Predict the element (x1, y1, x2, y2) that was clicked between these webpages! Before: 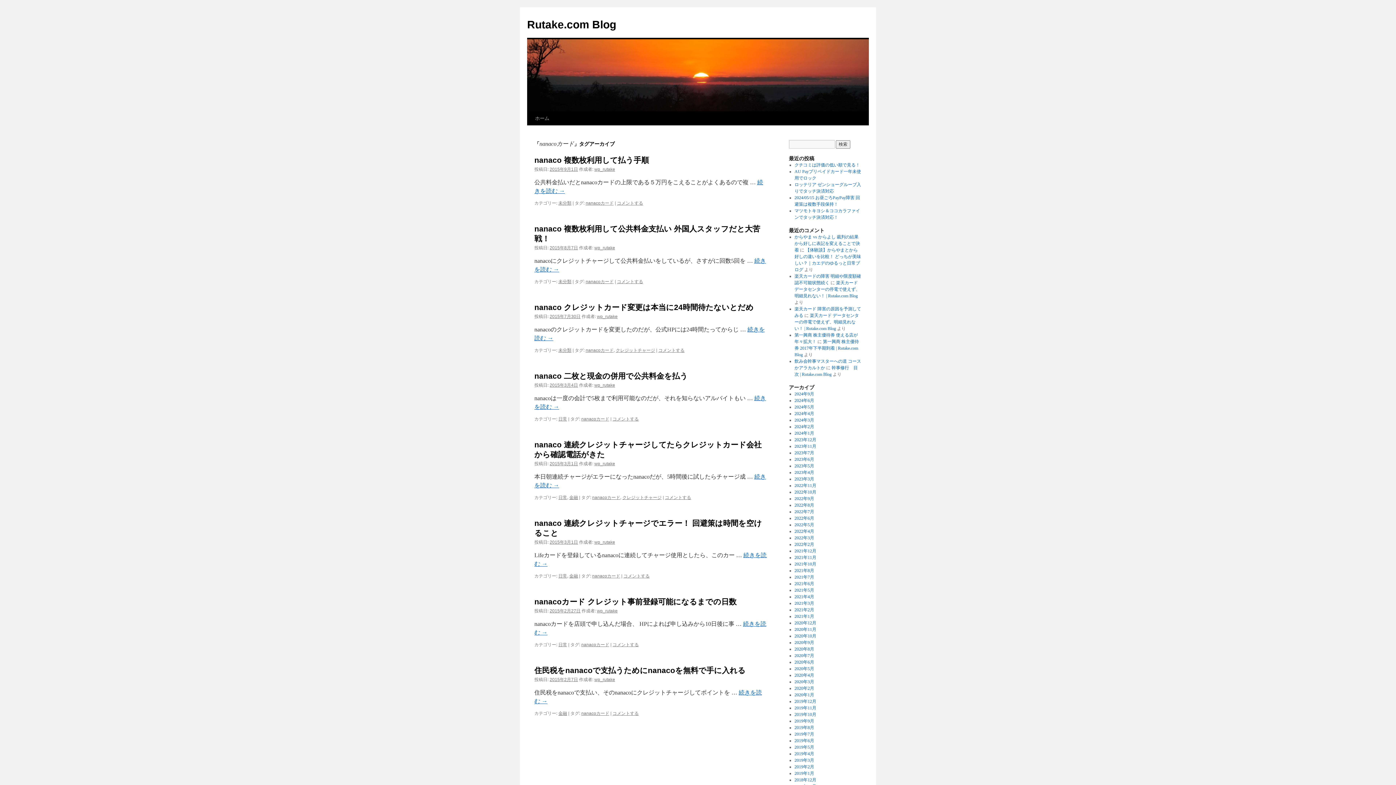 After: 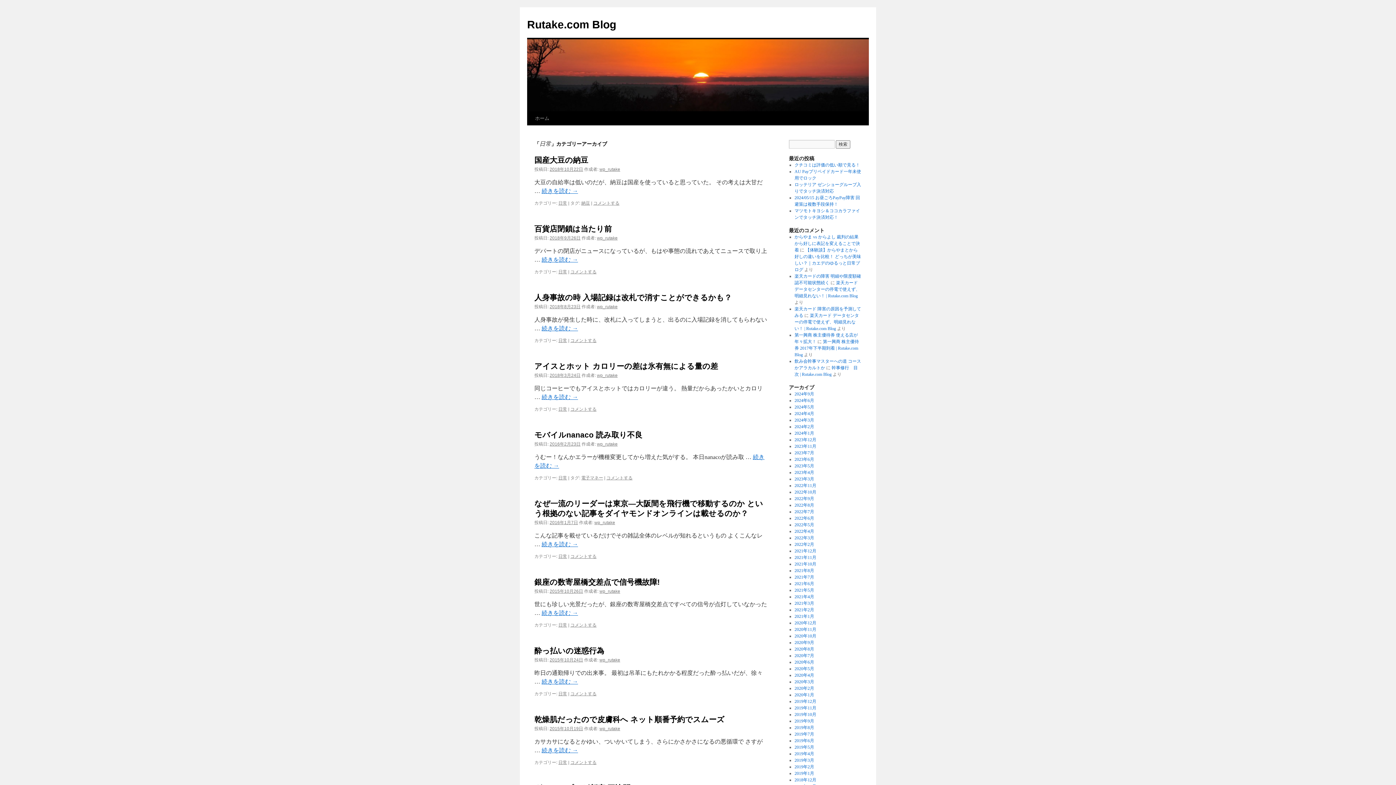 Action: bbox: (558, 416, 567, 421) label: 日常